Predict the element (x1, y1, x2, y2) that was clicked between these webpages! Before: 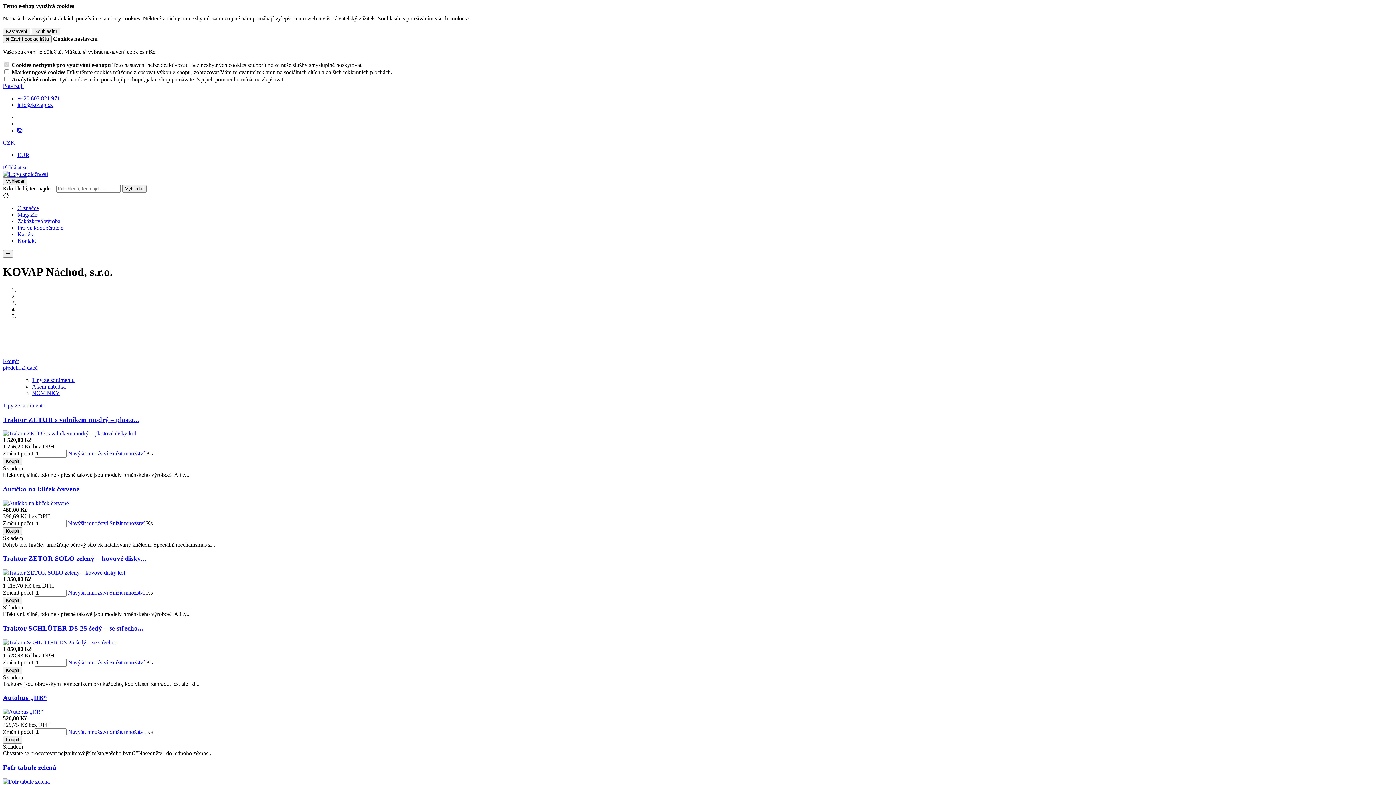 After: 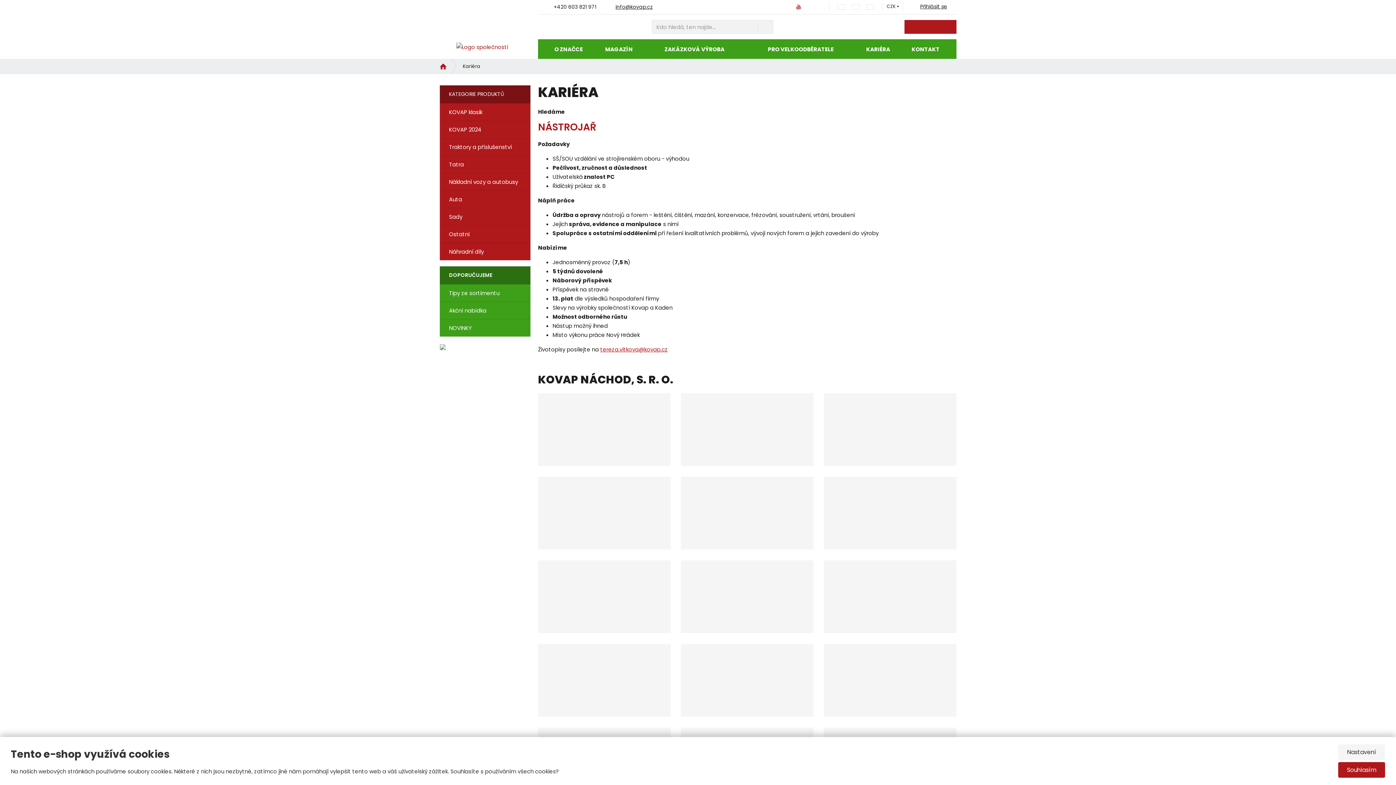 Action: bbox: (17, 231, 34, 237) label: Kariéra